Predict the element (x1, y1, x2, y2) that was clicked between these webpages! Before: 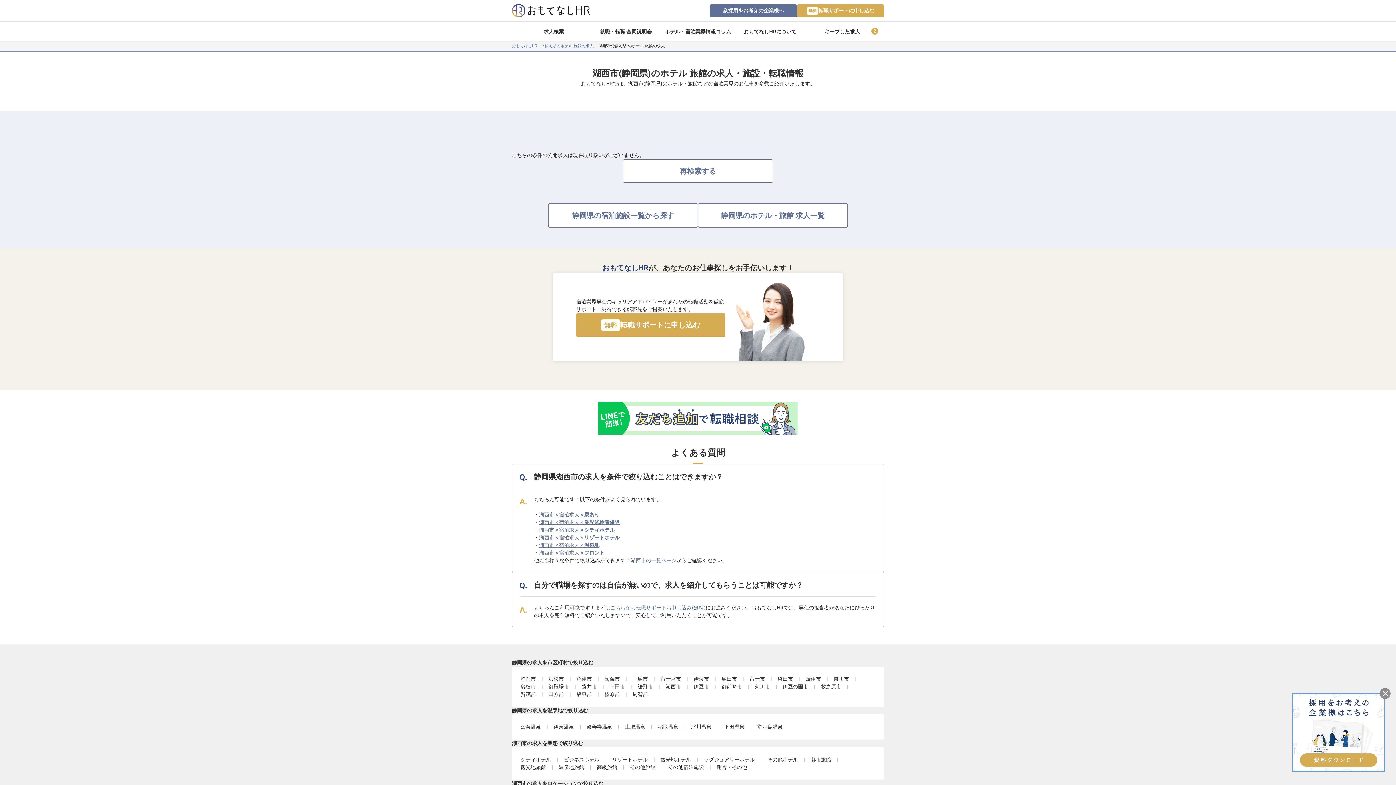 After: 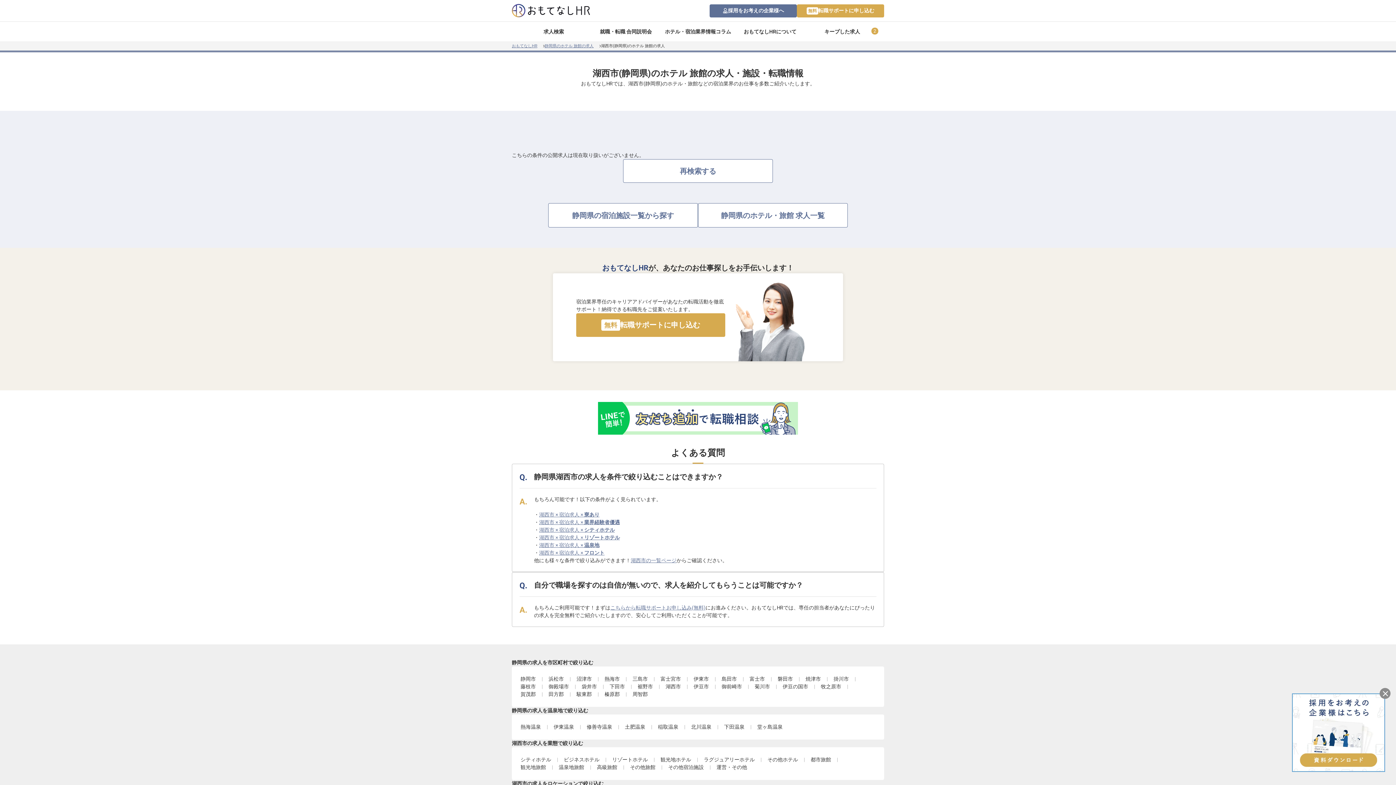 Action: label: 湖西市 bbox: (665, 683, 681, 690)